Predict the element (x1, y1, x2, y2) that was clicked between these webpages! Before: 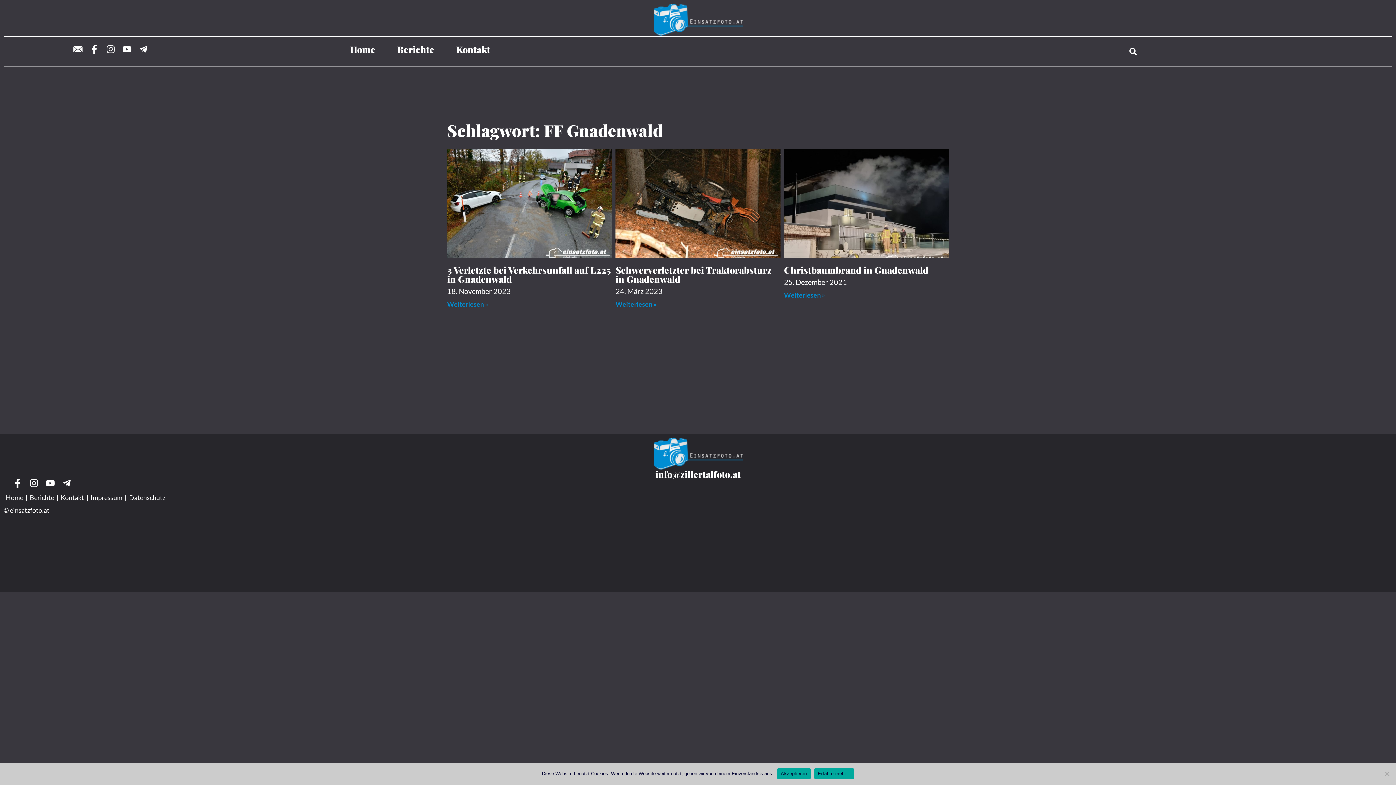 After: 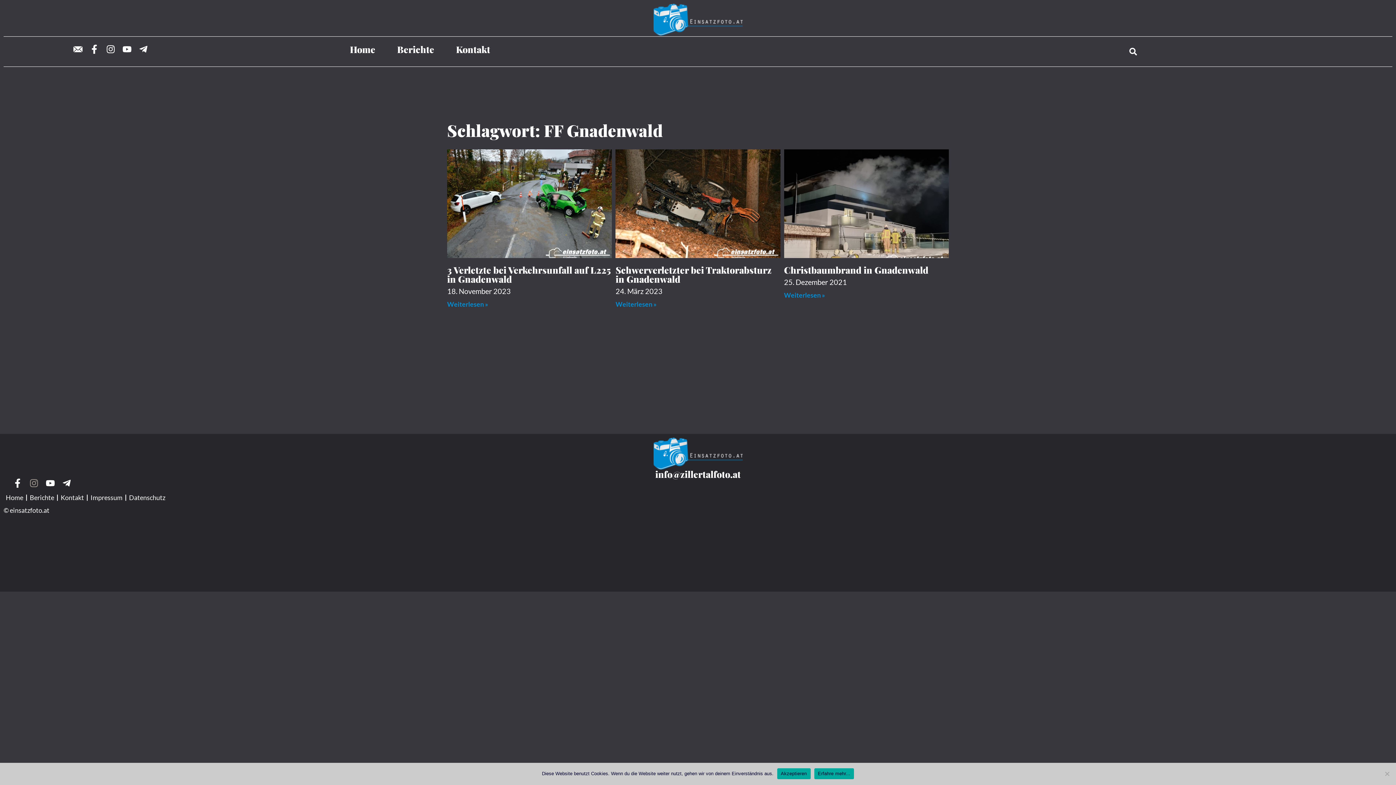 Action: label: Instagram bbox: (29, 478, 38, 488)